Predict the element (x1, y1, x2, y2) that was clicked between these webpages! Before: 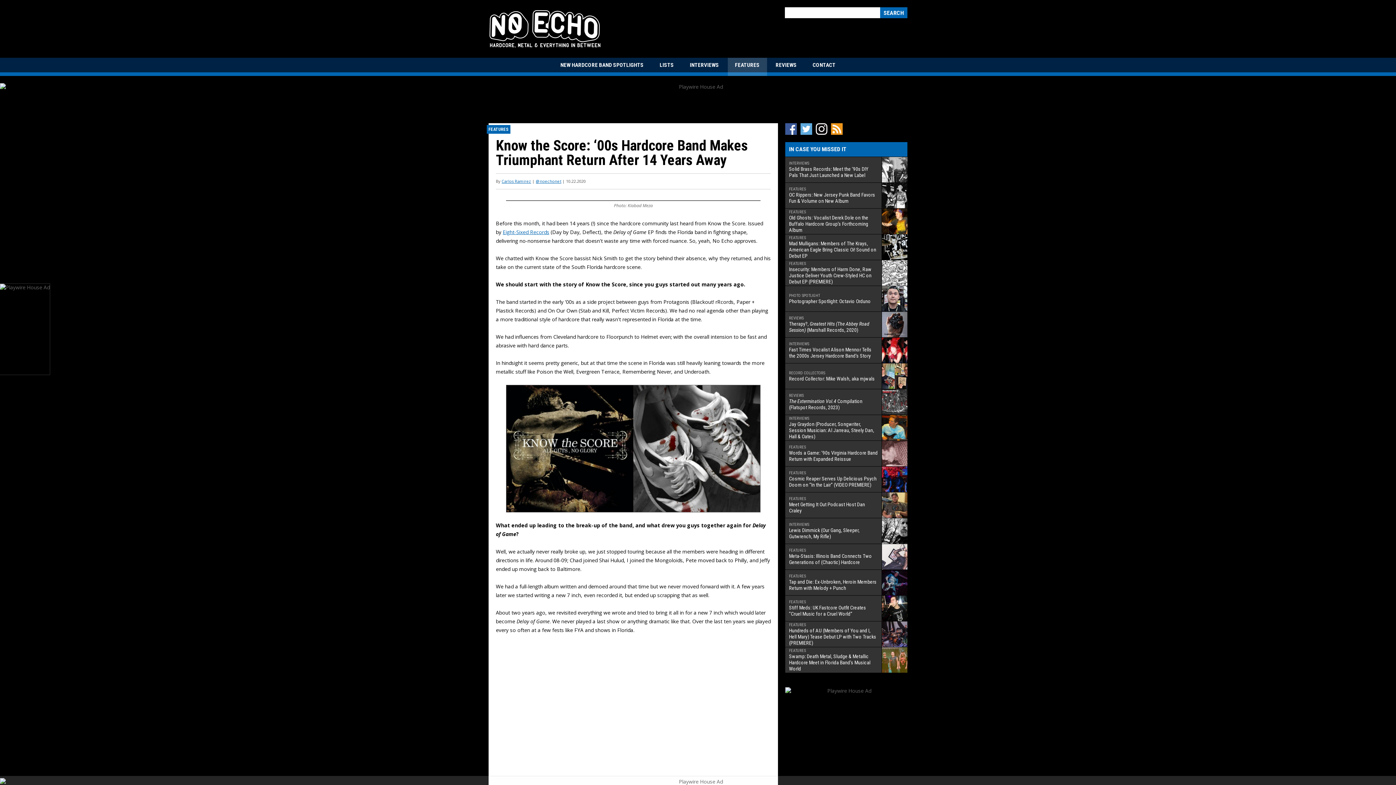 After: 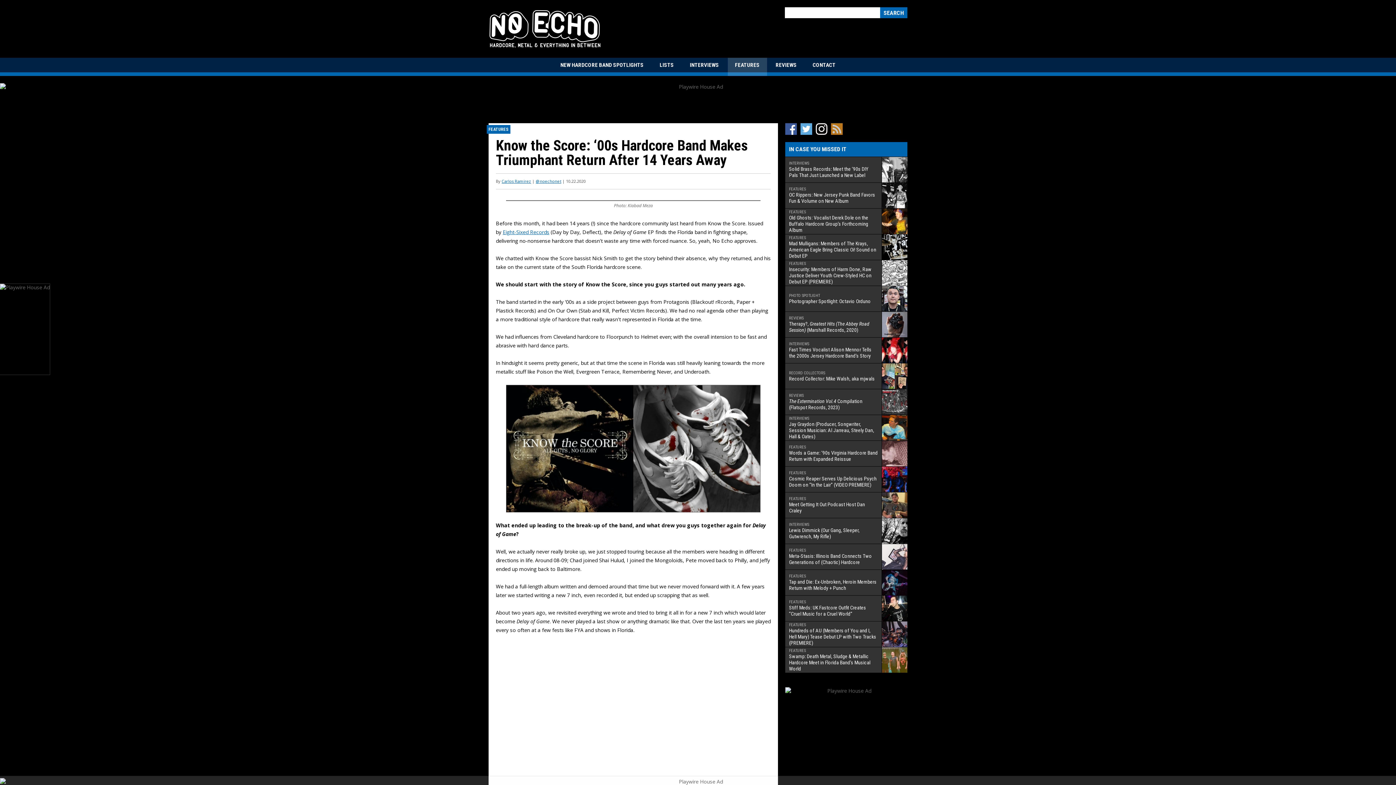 Action: bbox: (831, 123, 843, 134)